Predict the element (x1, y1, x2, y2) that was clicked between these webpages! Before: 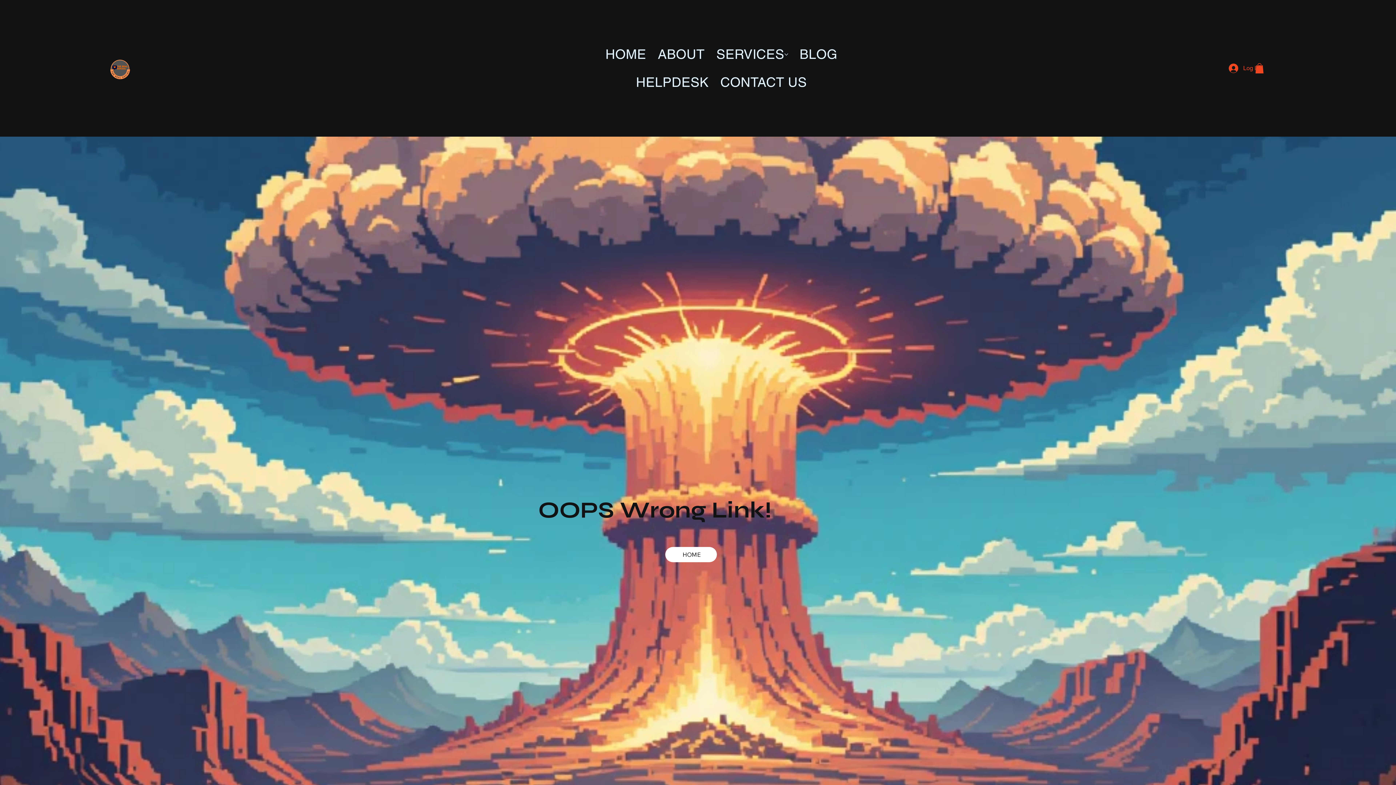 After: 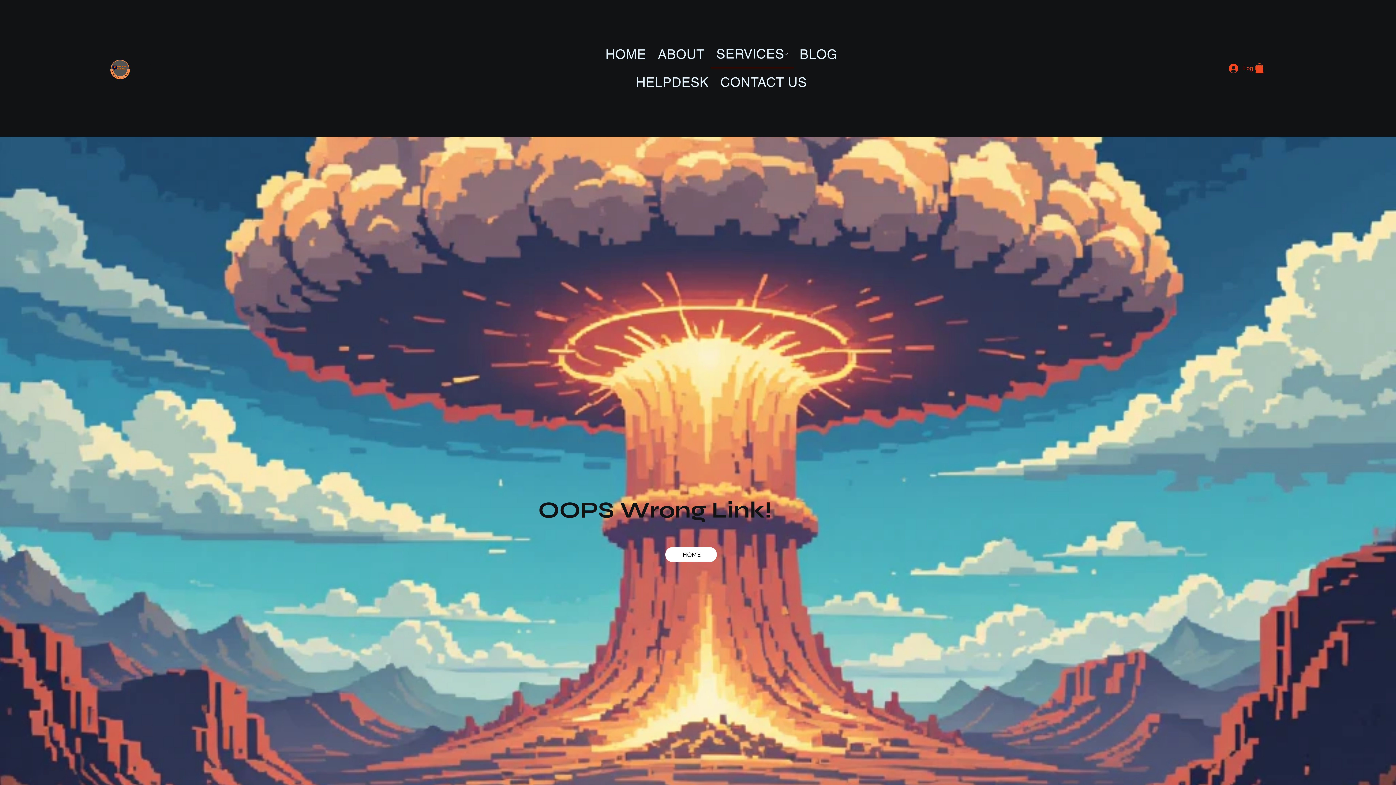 Action: bbox: (784, 52, 788, 56) label: More Services pages